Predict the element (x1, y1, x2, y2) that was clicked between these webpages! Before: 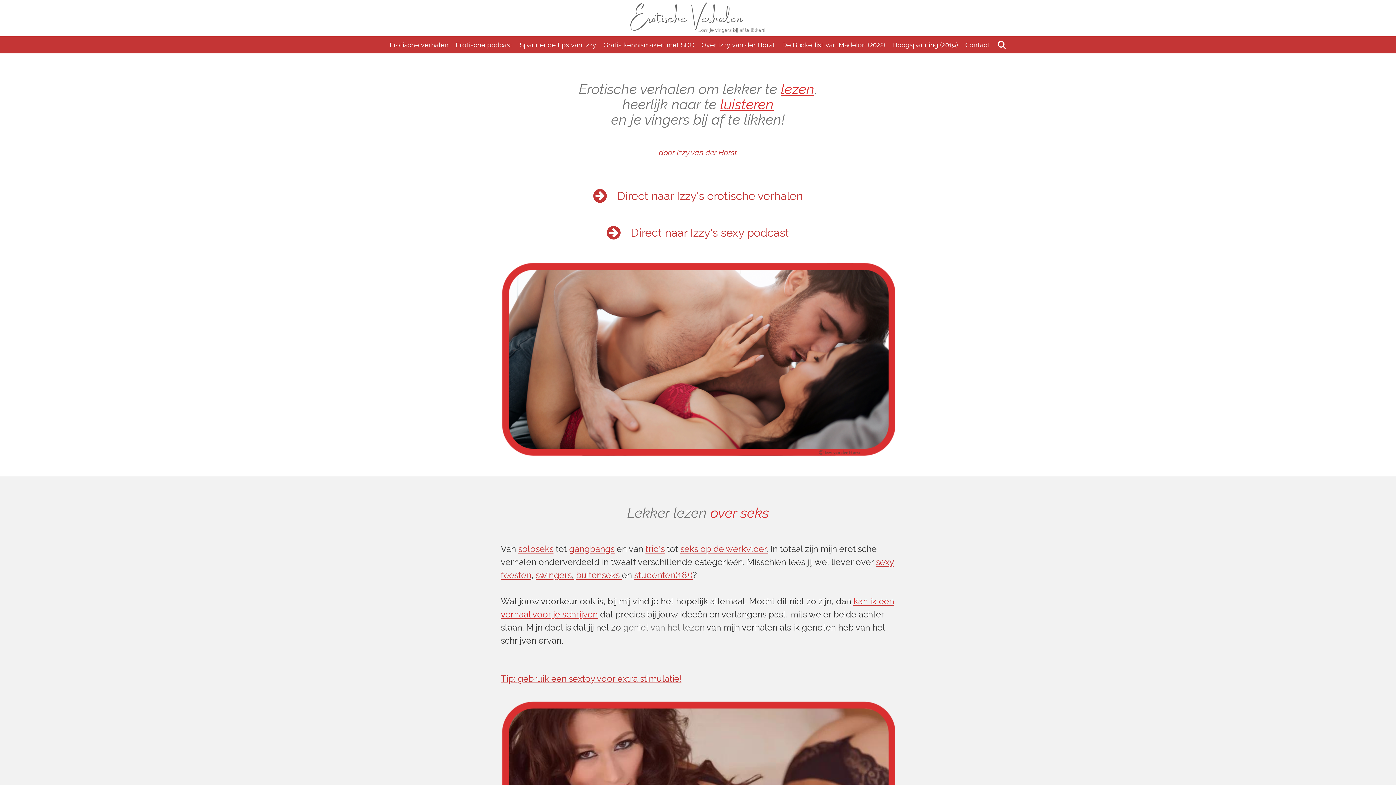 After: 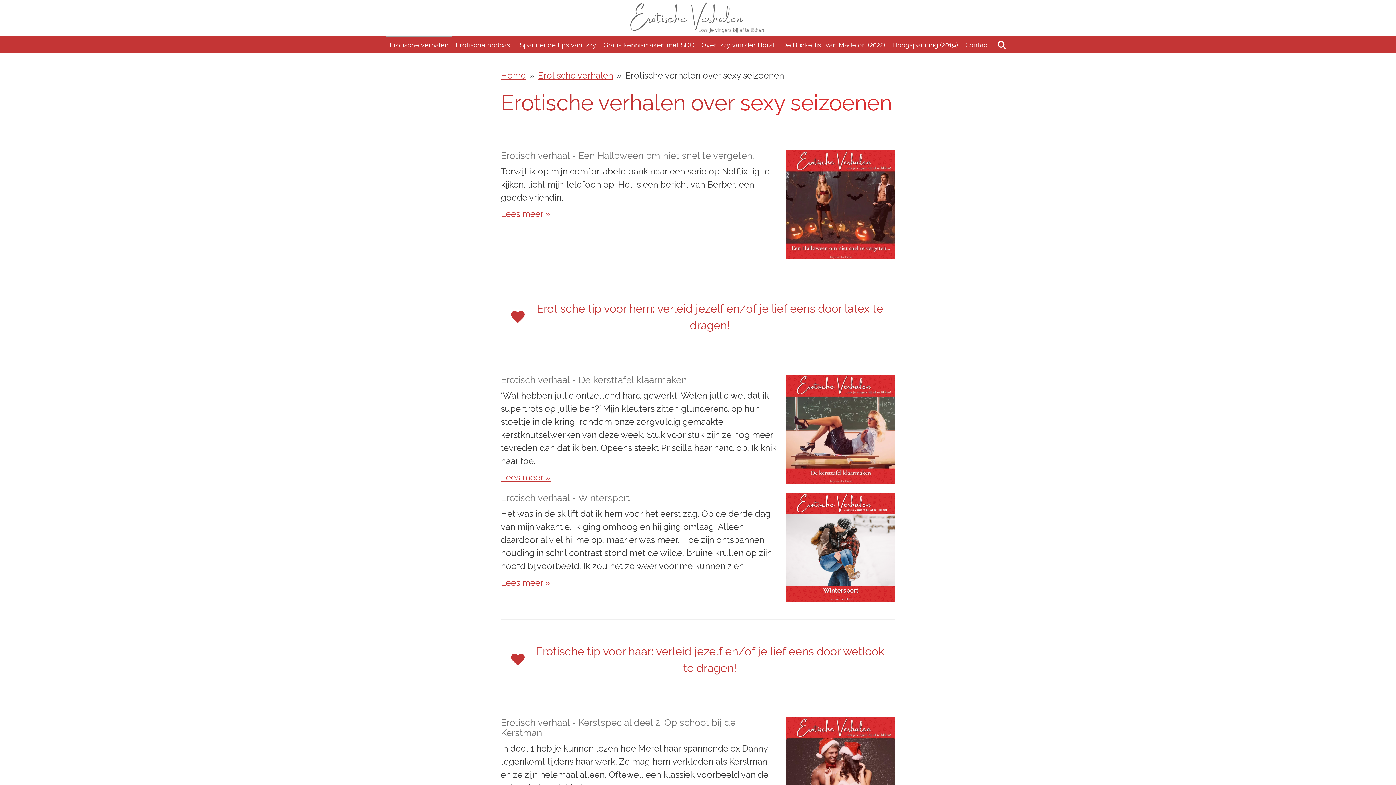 Action: bbox: (576, 570, 622, 580) label: buitenseks 